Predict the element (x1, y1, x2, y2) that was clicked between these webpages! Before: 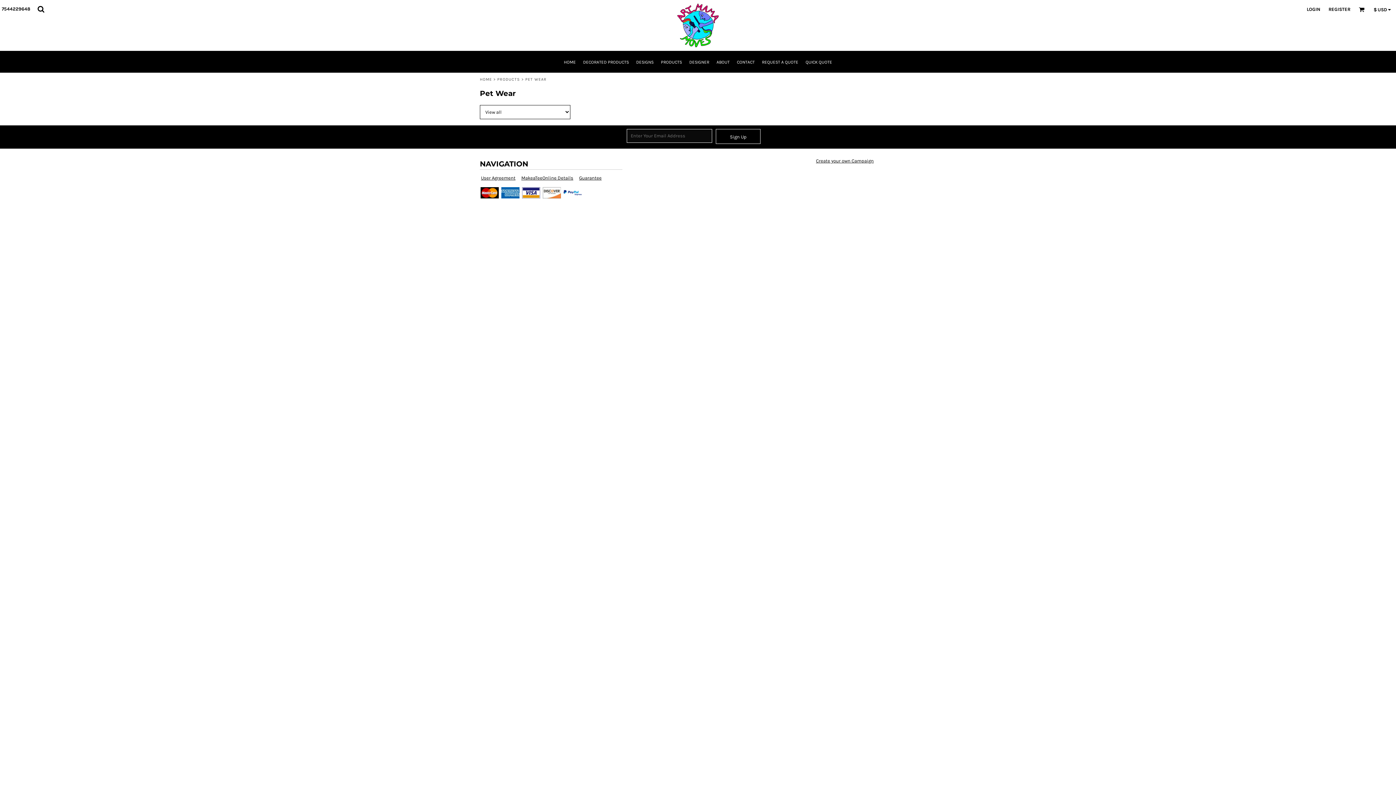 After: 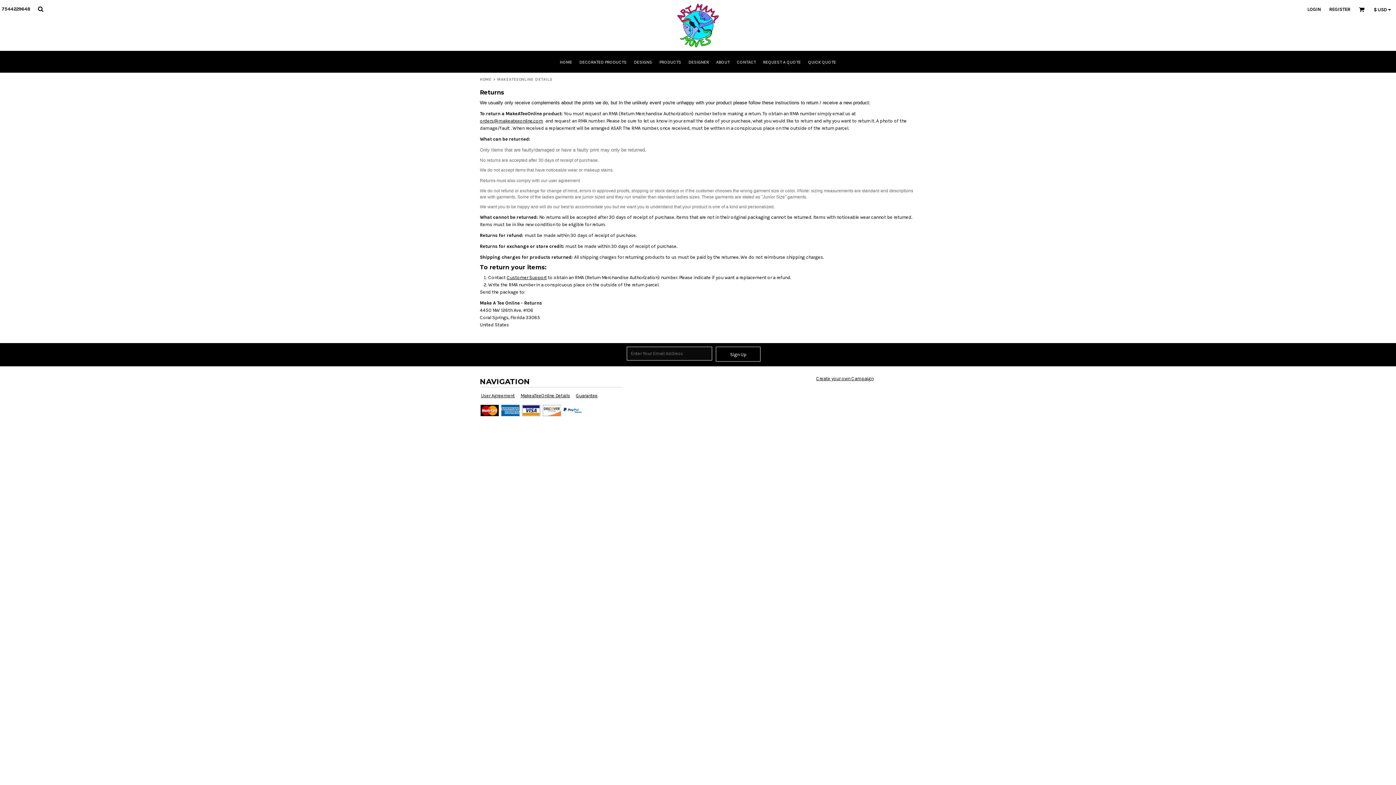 Action: label: MakeaTeeOnline Details bbox: (521, 175, 573, 180)